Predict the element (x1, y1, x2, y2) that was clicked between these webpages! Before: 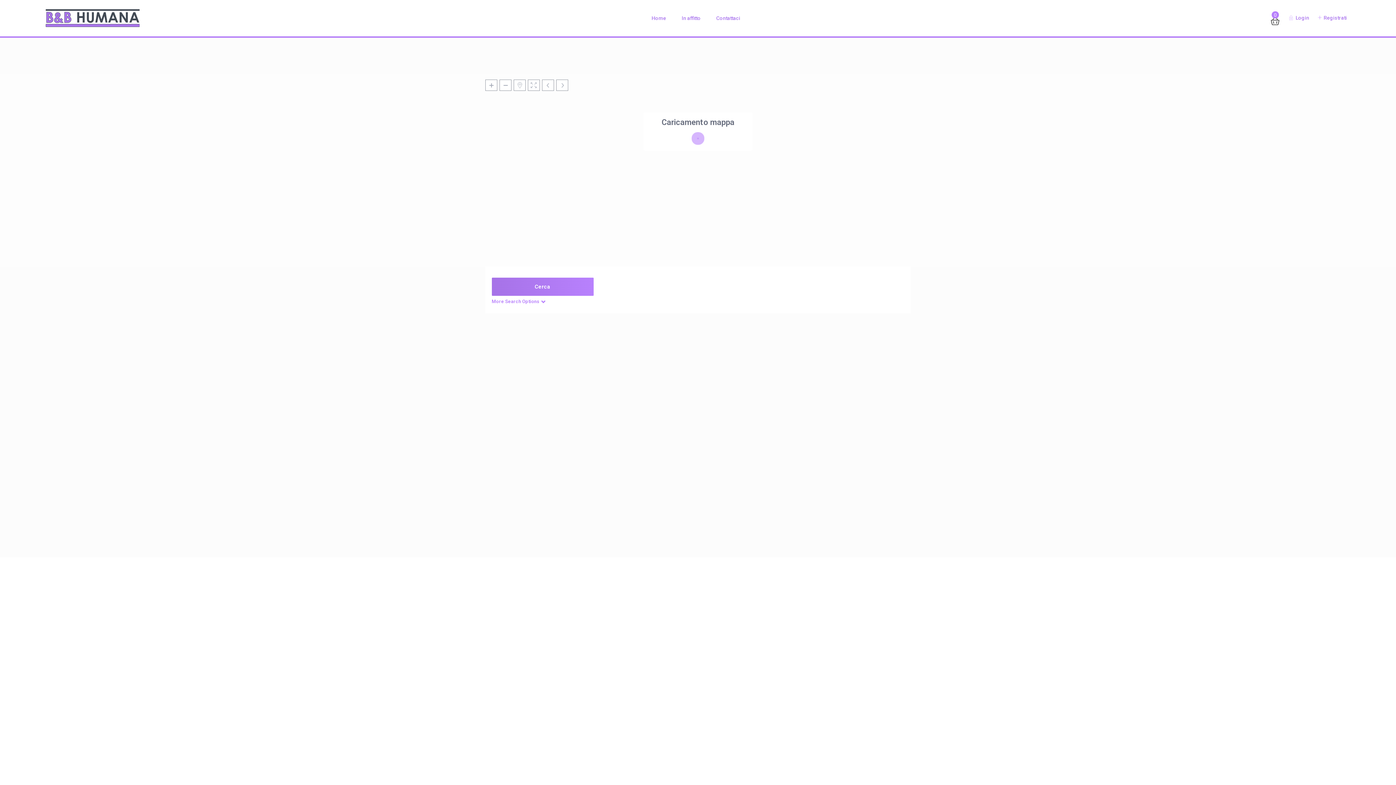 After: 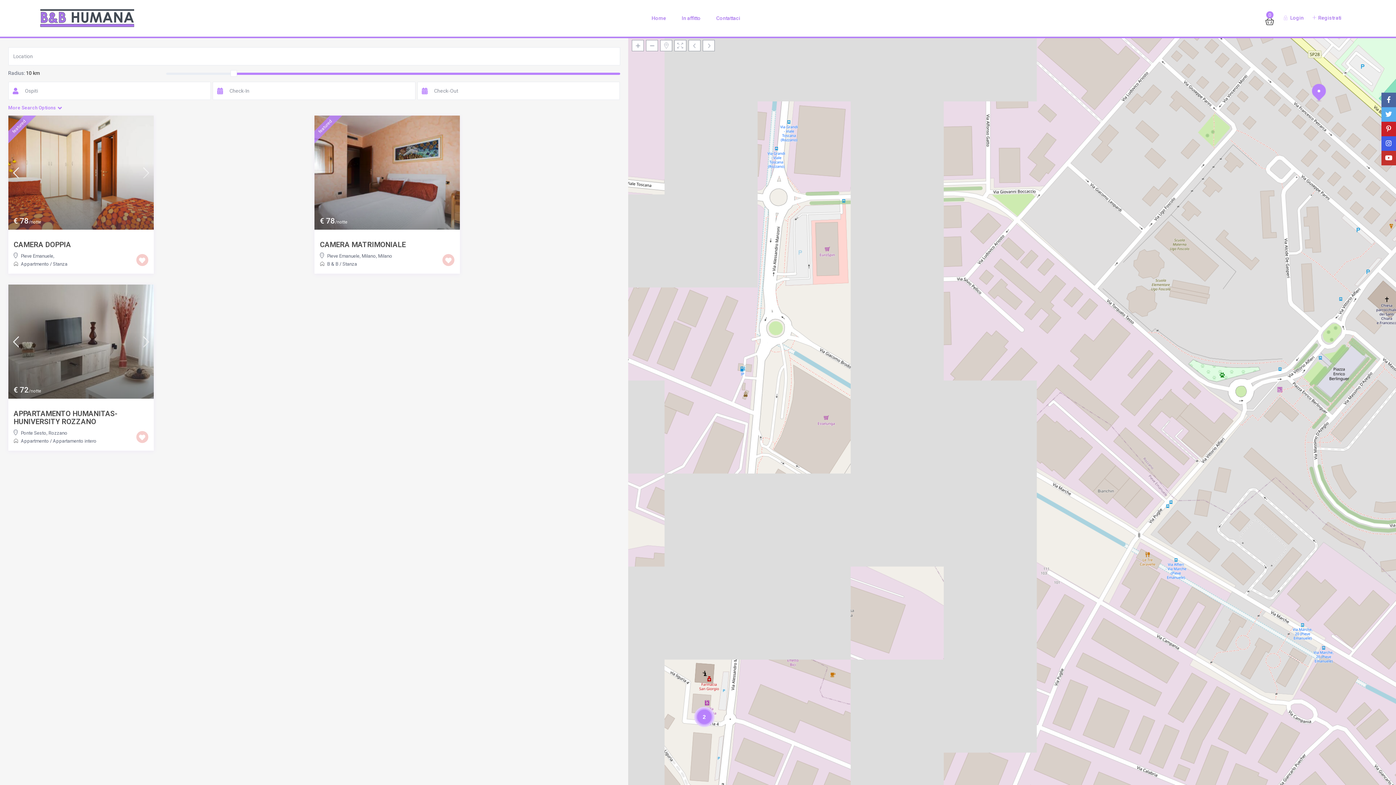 Action: label: In affitto bbox: (674, 0, 708, 36)